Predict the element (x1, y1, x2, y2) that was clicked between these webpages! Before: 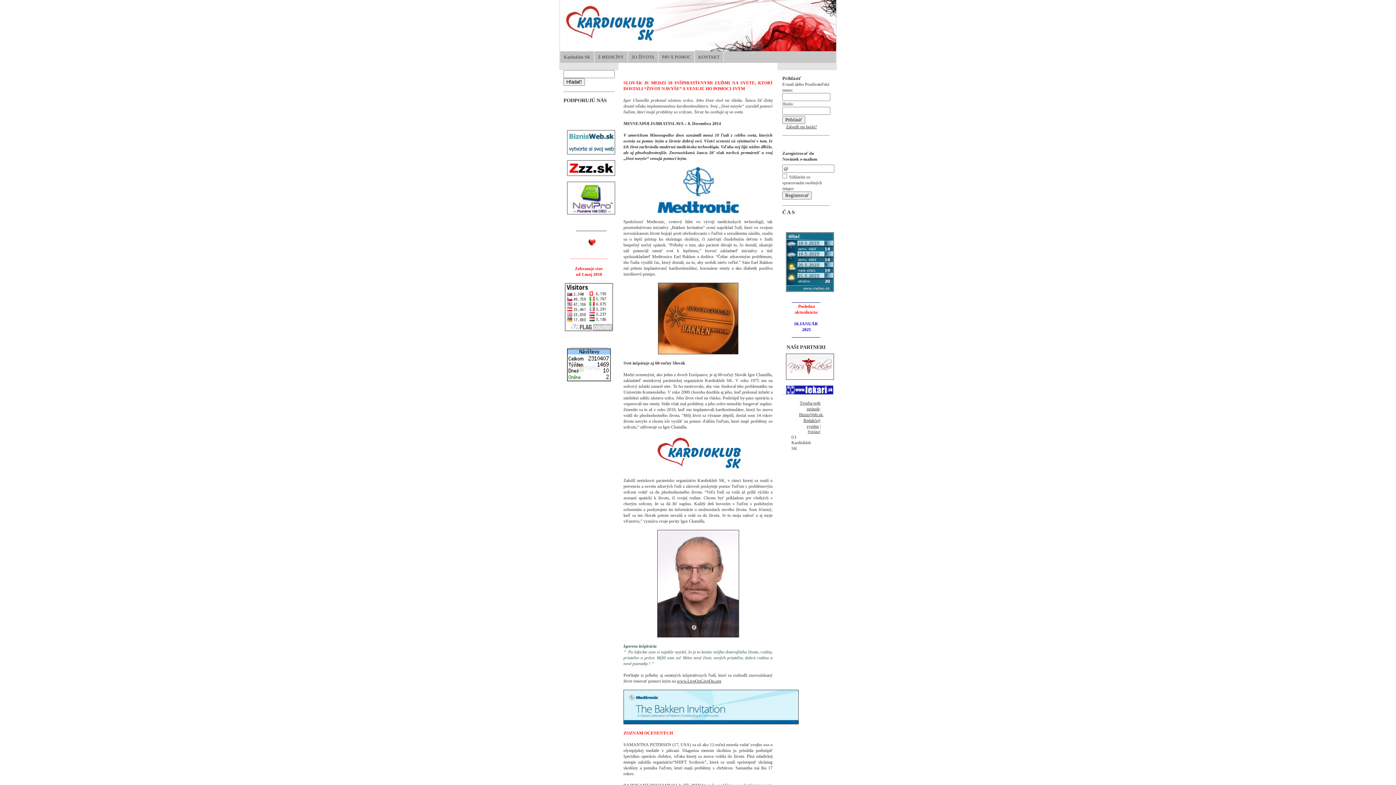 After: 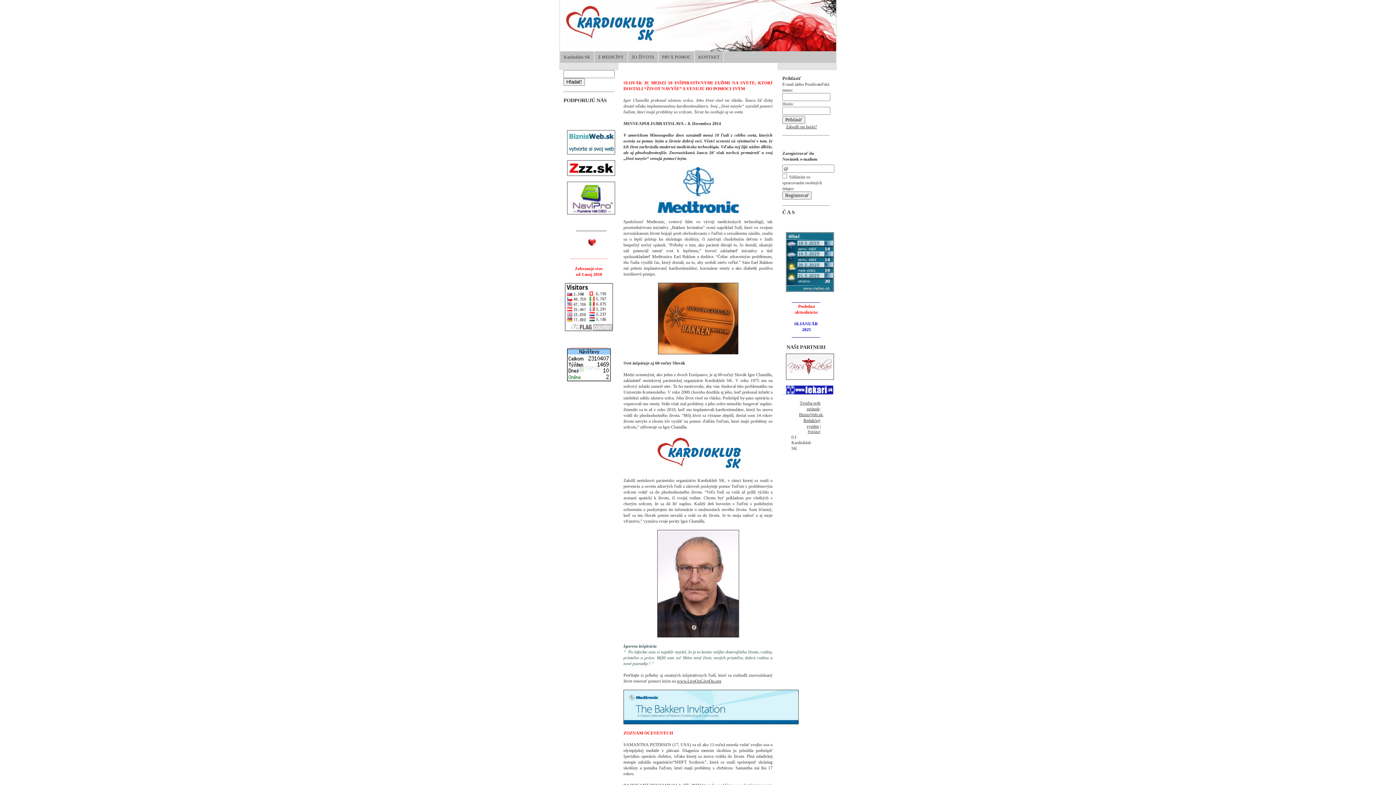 Action: bbox: (567, 150, 615, 155)